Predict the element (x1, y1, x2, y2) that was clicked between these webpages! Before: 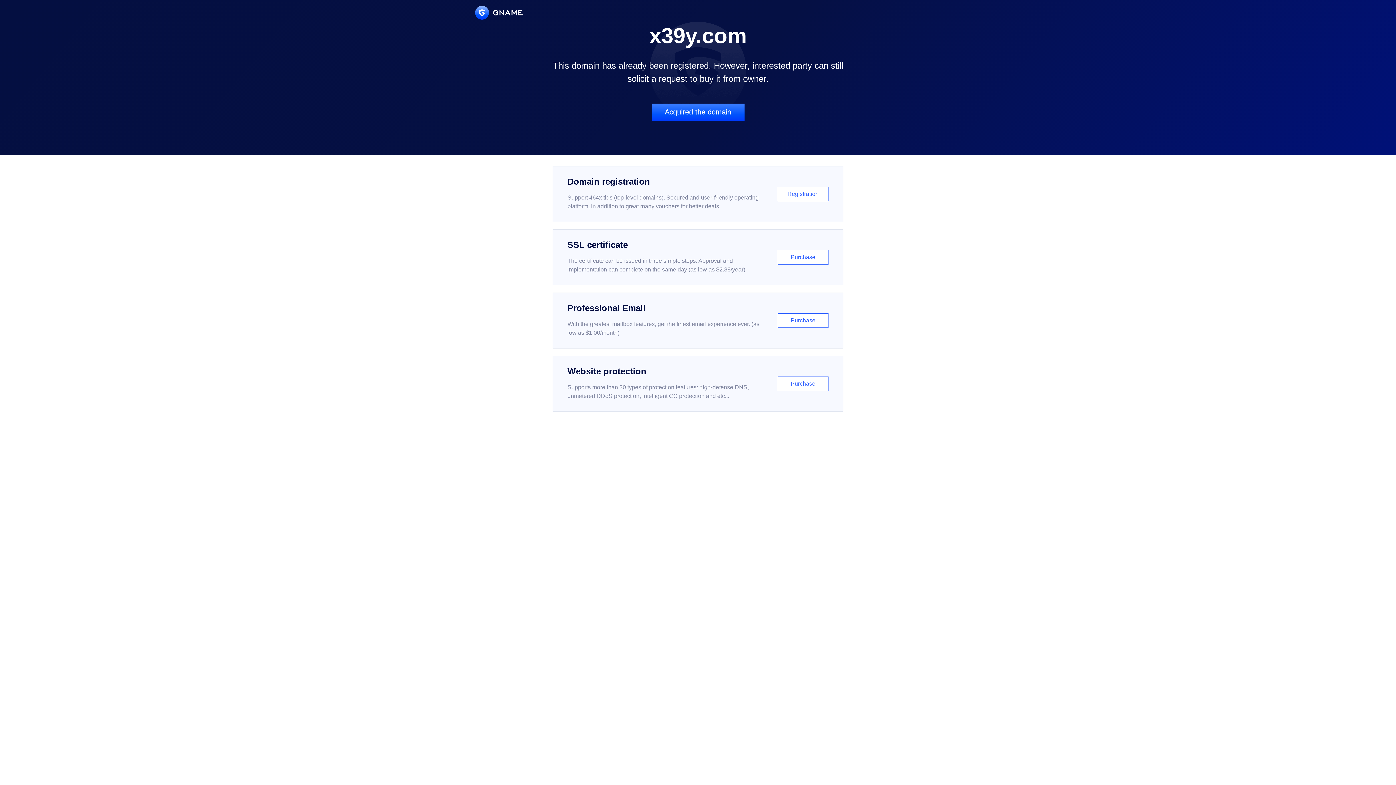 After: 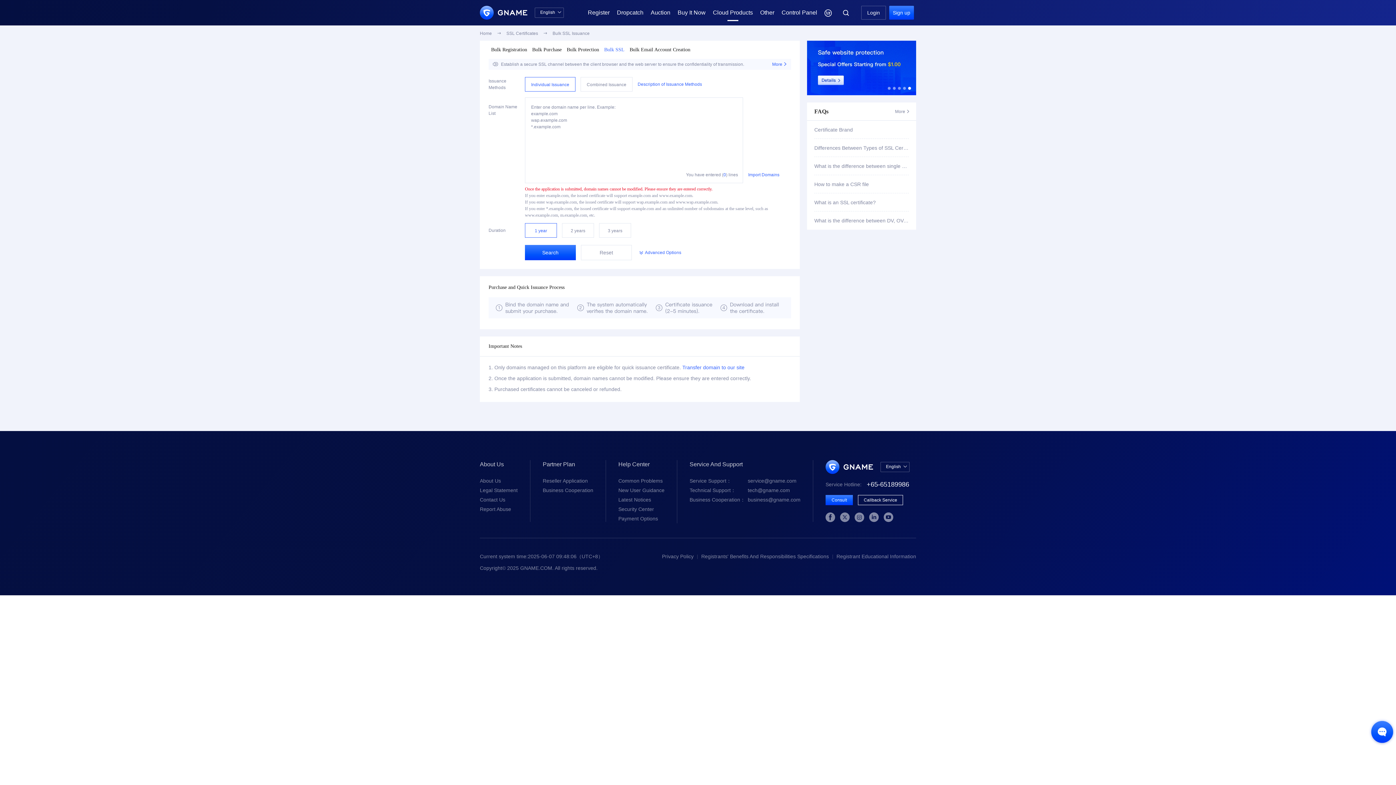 Action: bbox: (552, 229, 843, 285) label: SSL certificate

The certificate can be issued in three simple steps. Approval and implementation can complete on the same day (as low as $2.88/year)

Purchase